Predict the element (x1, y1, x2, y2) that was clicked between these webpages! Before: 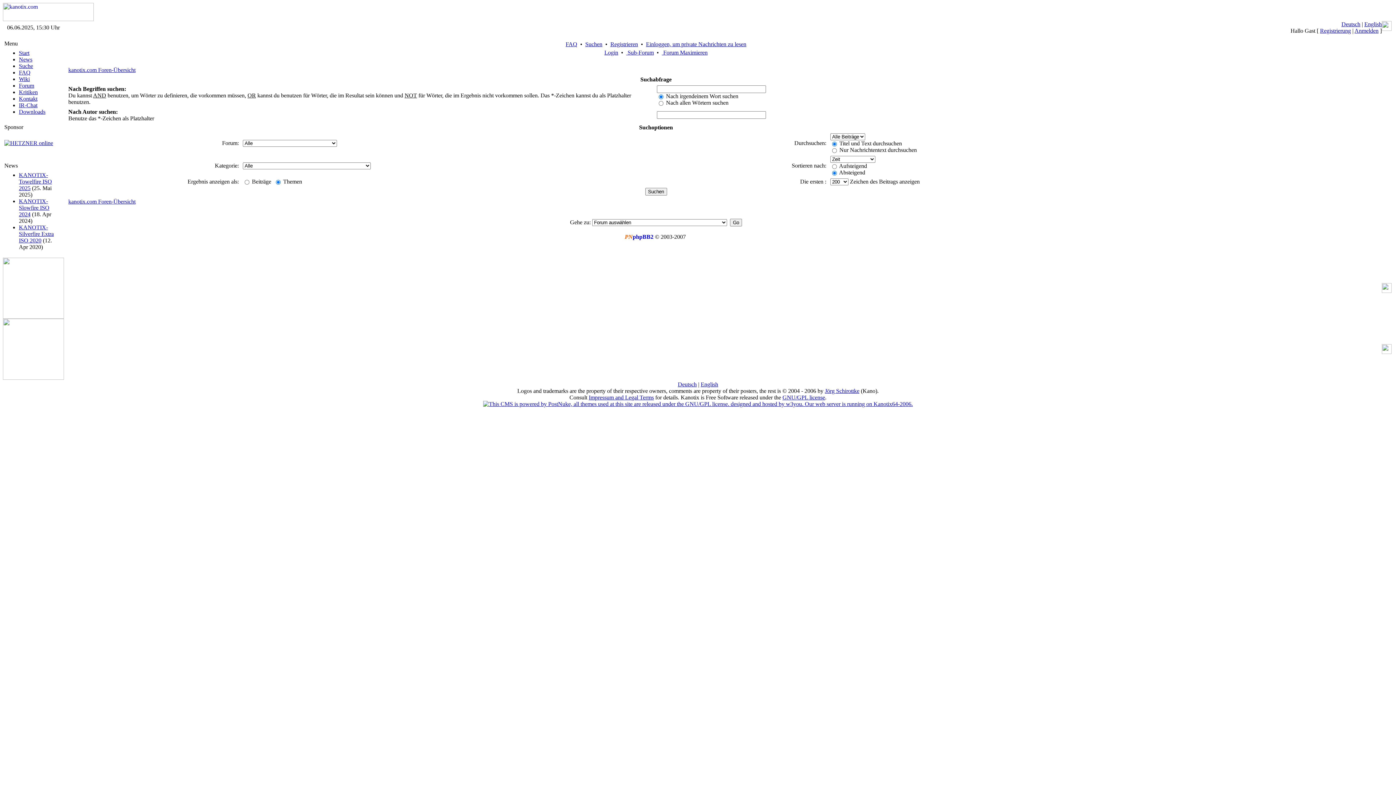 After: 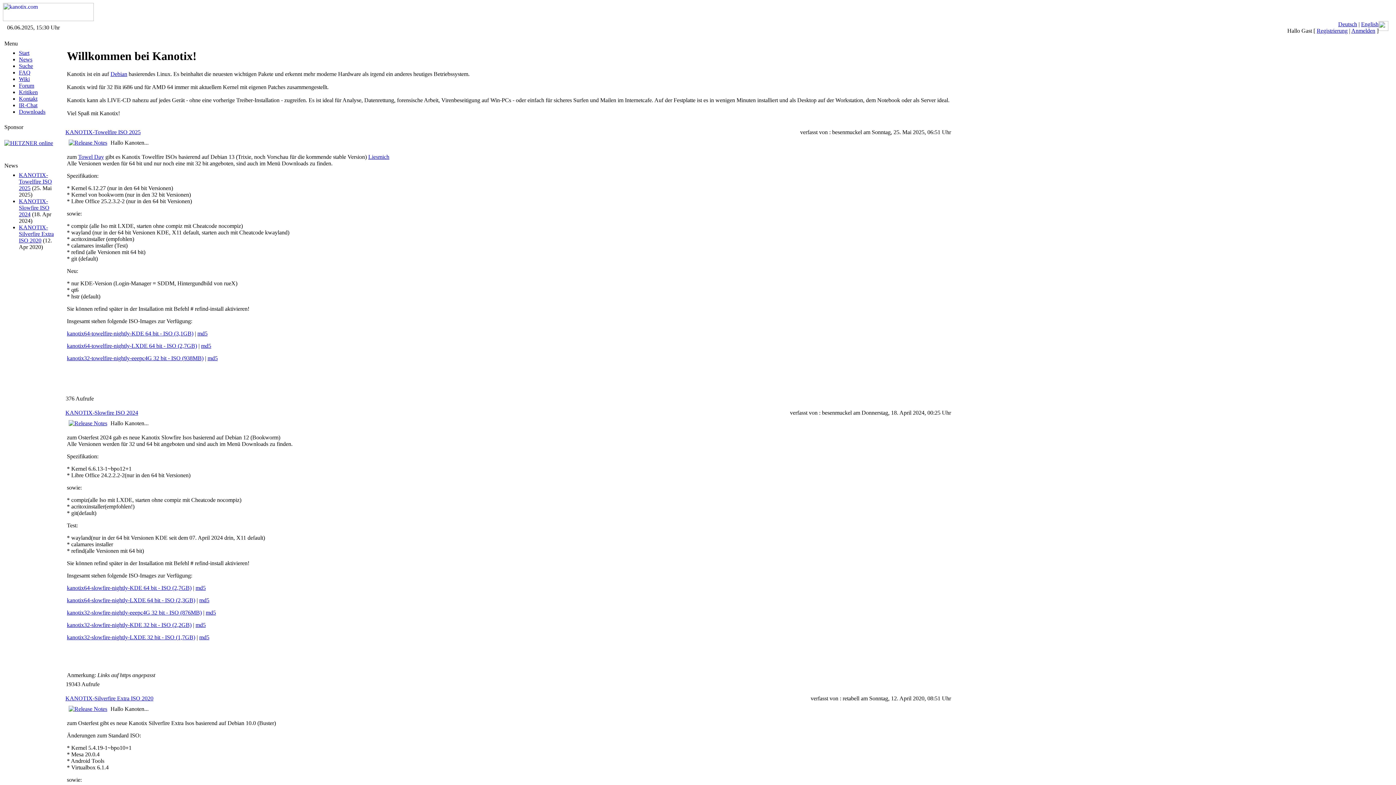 Action: label: Deutsch bbox: (678, 381, 696, 387)